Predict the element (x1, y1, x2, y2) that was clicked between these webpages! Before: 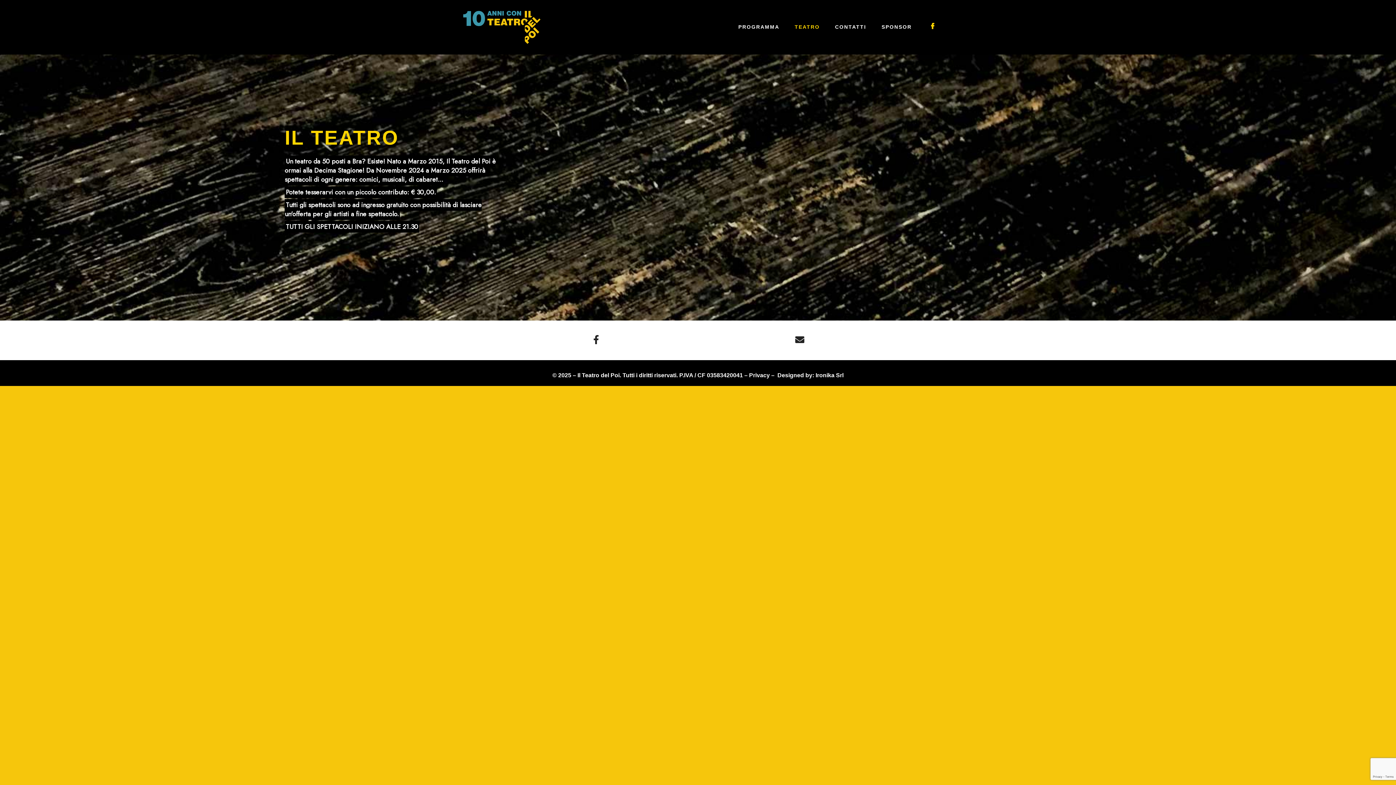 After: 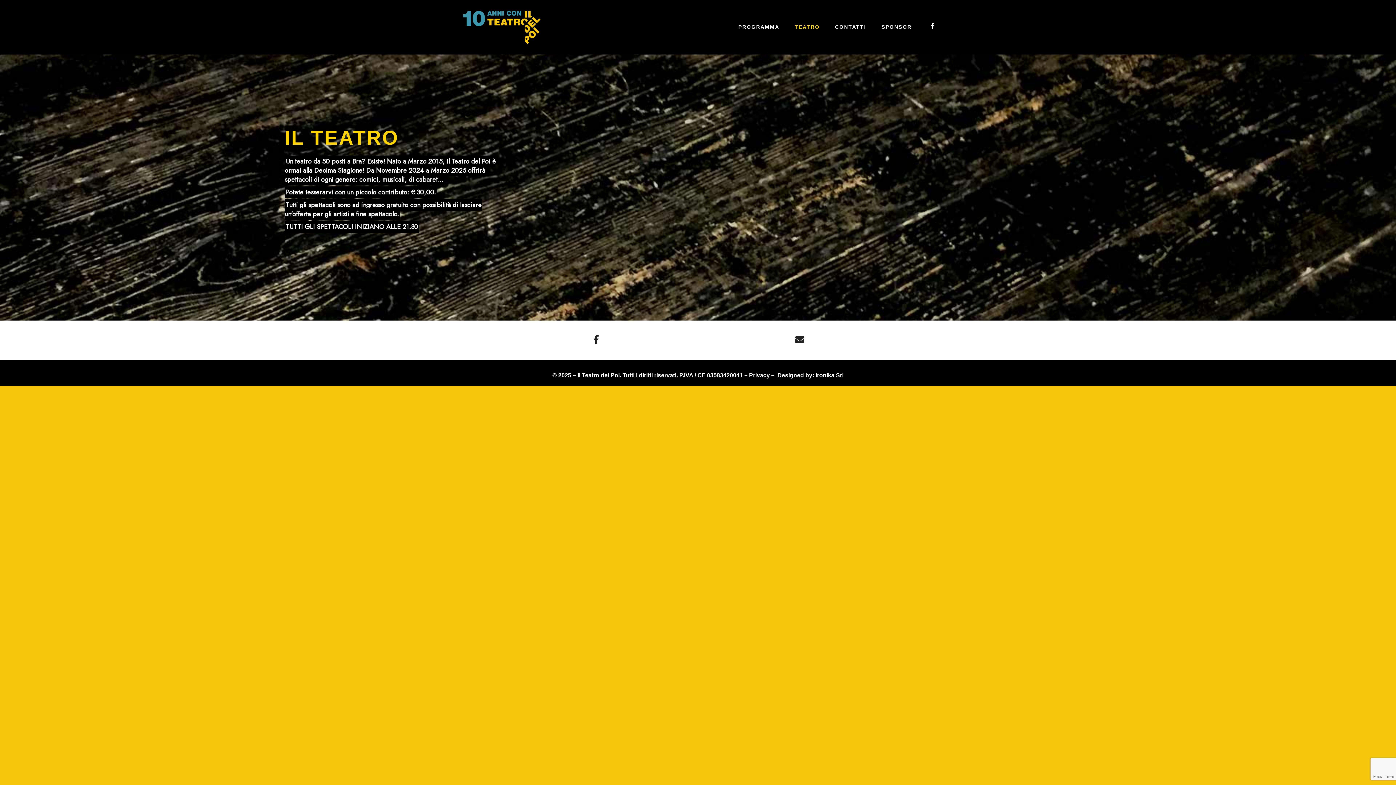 Action: bbox: (931, 25, 934, 29)